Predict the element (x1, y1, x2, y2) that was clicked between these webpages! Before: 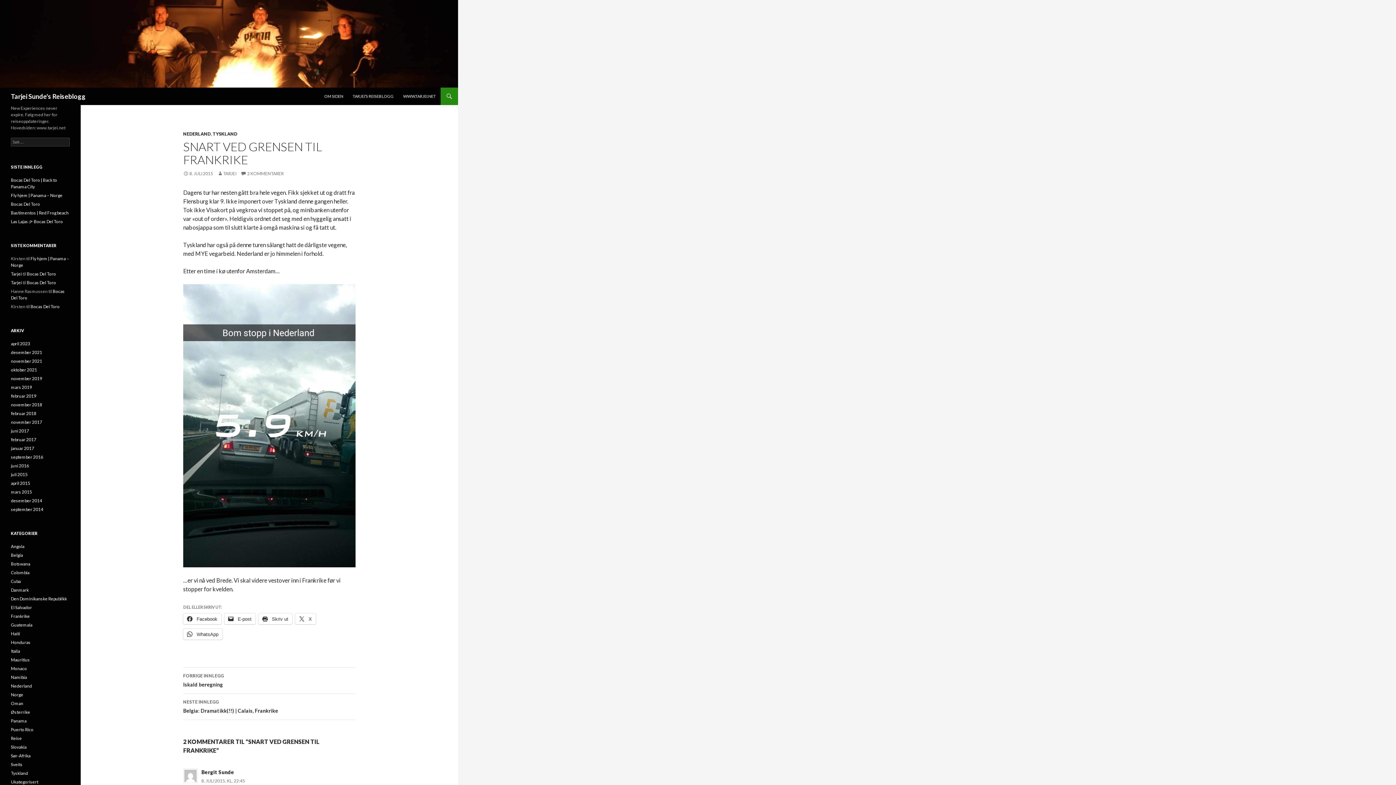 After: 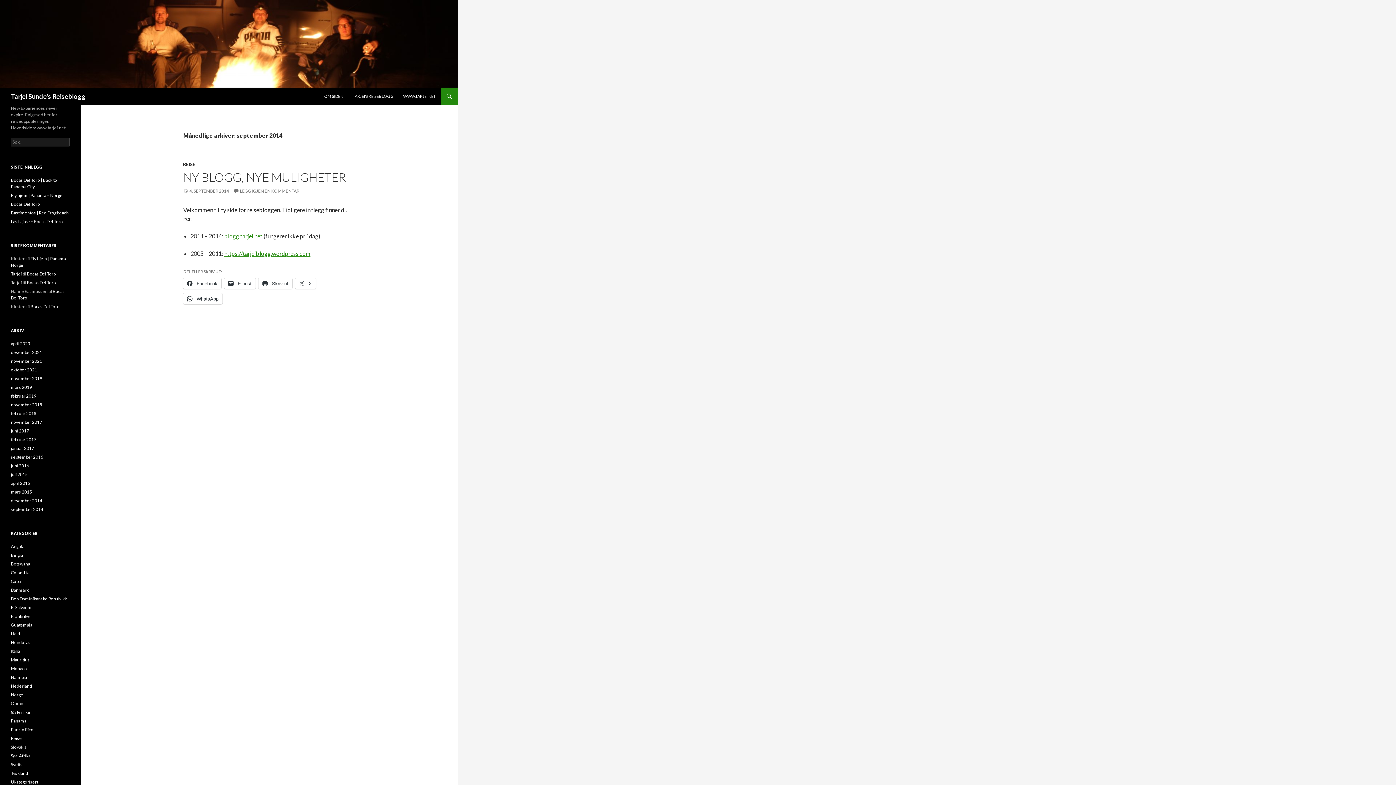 Action: label: september 2014 bbox: (10, 506, 43, 512)